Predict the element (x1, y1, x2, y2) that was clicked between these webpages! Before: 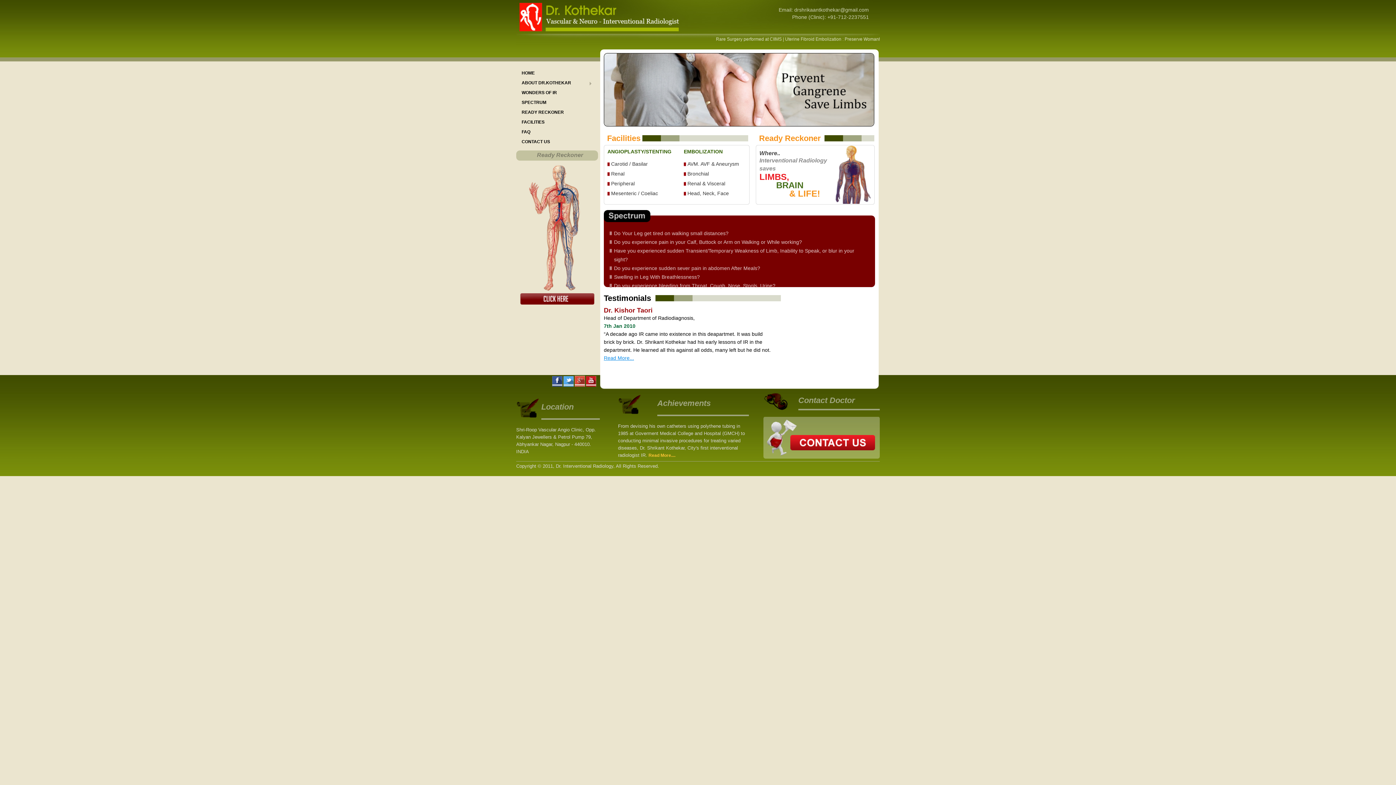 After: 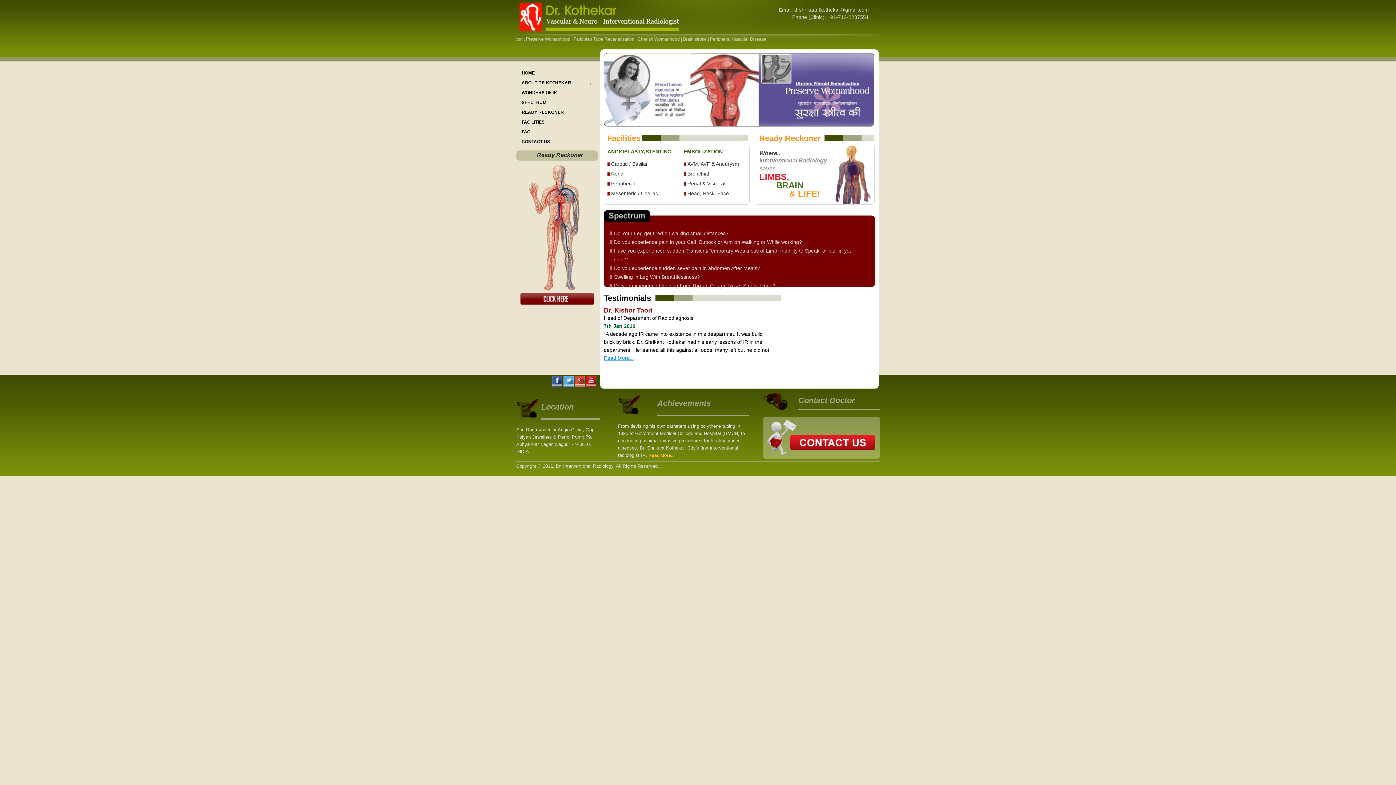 Action: bbox: (574, 382, 586, 388) label:  